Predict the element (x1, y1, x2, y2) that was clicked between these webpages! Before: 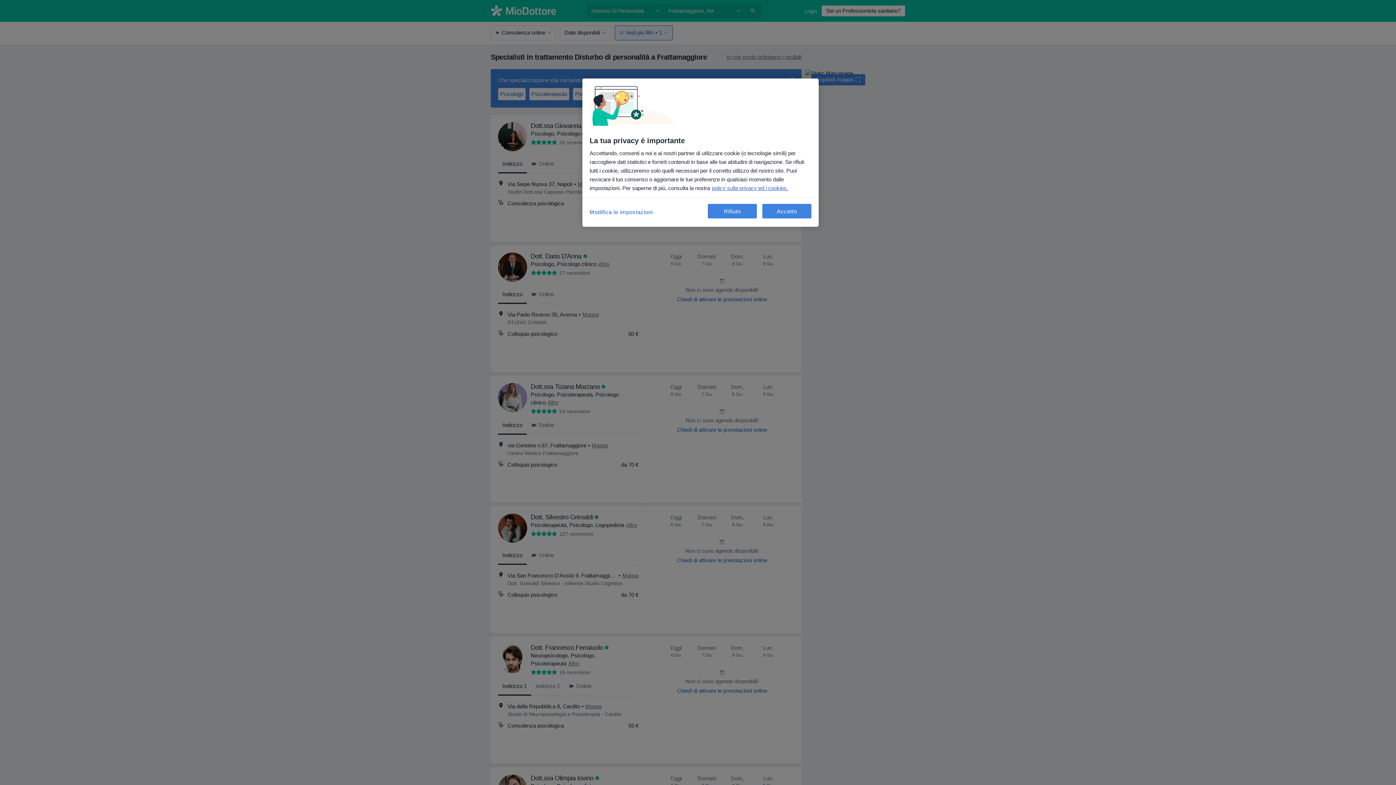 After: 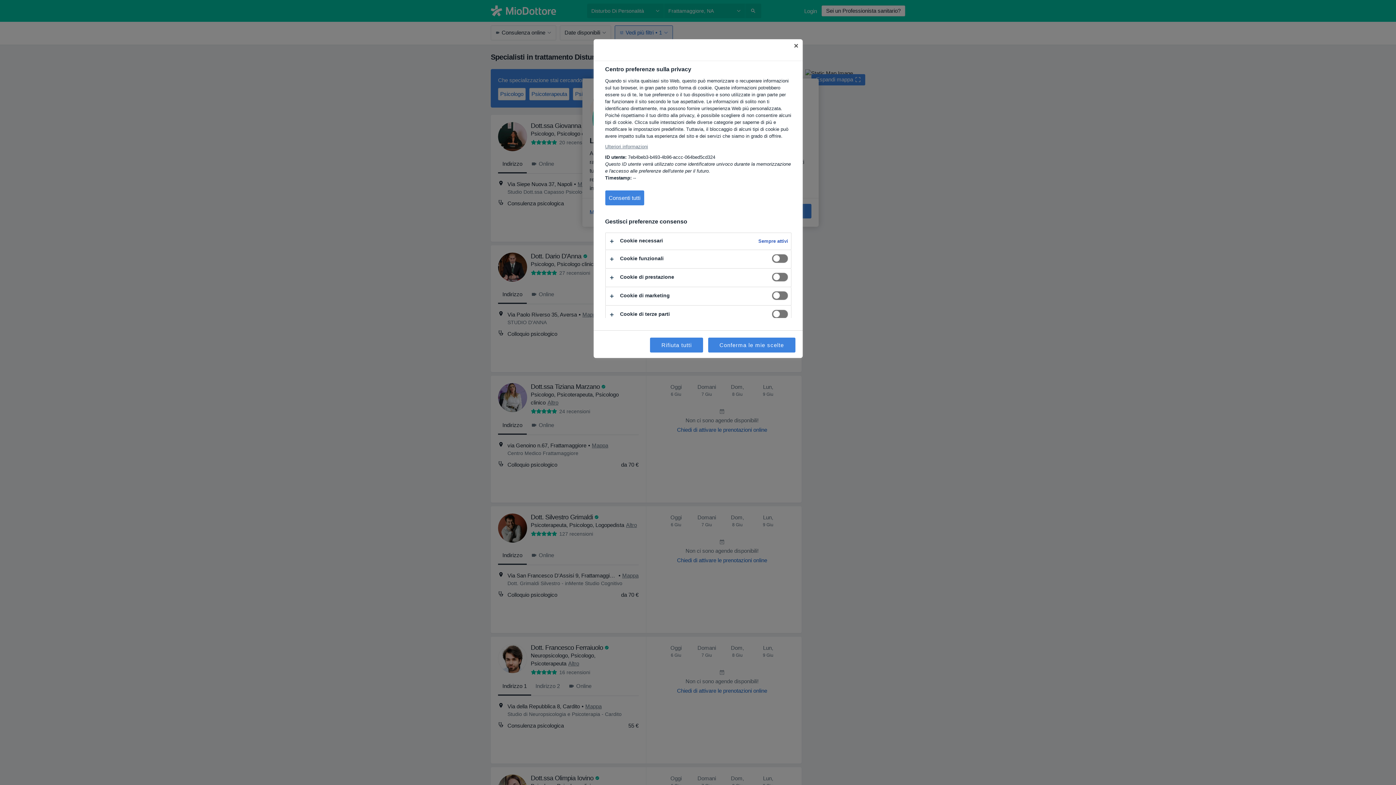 Action: bbox: (589, 204, 653, 220) label: Modifica le impostazioni